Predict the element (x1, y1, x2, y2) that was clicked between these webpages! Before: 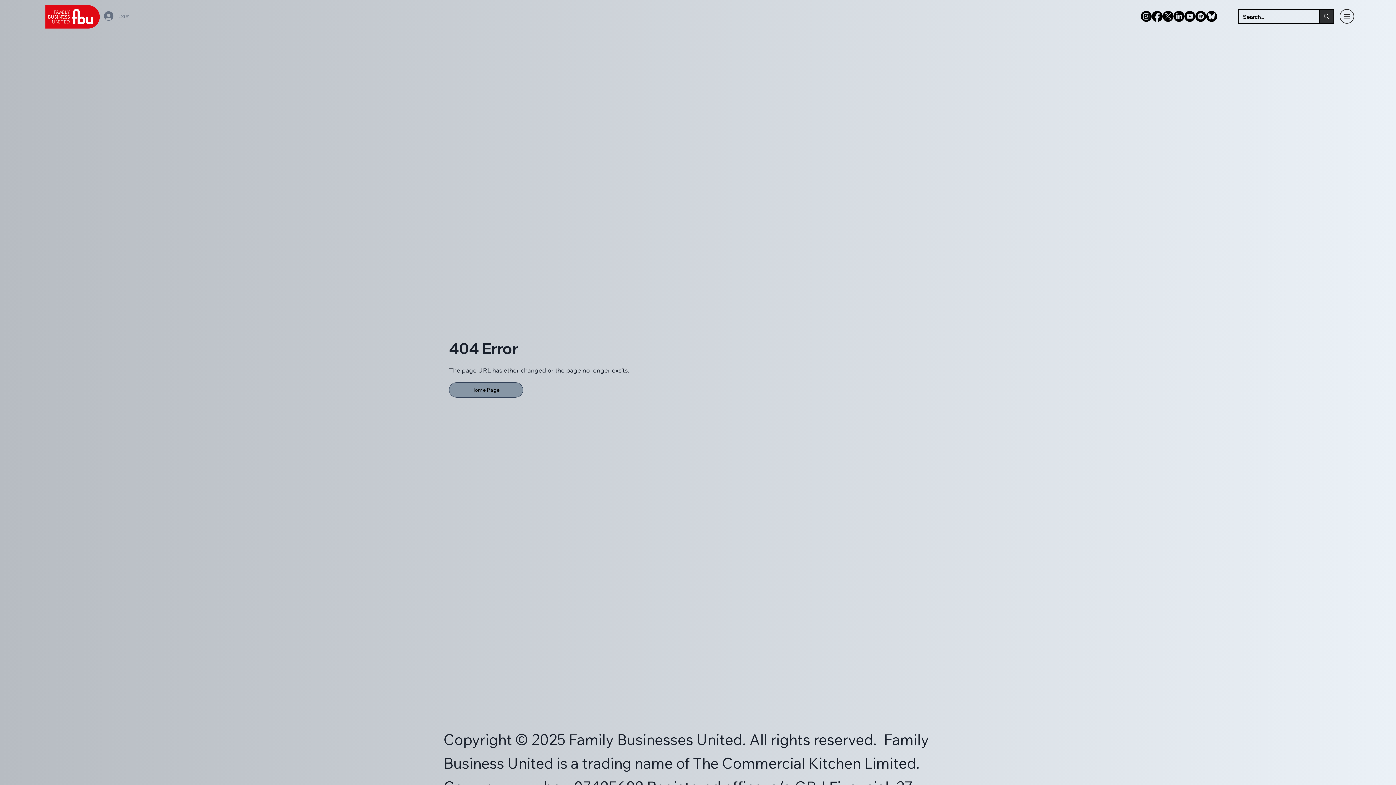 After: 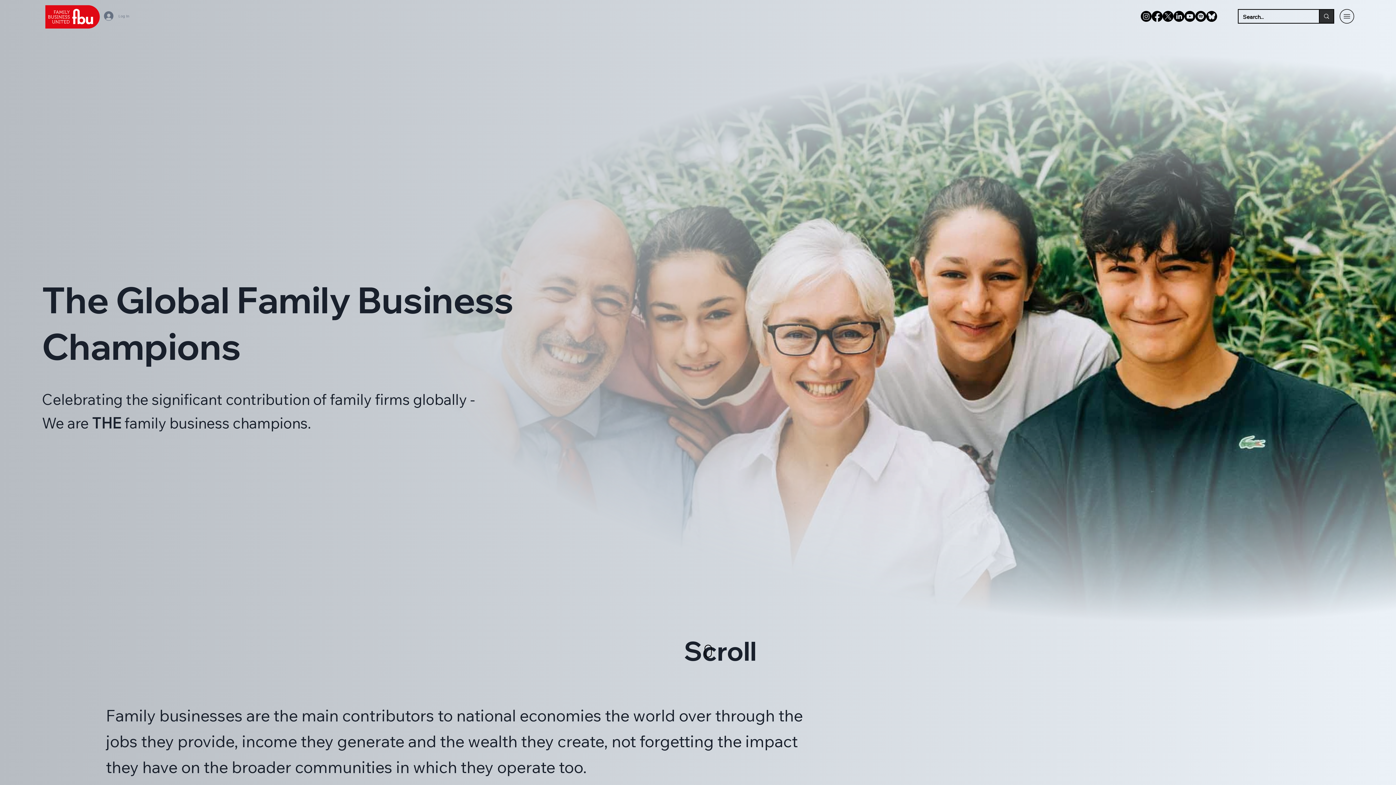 Action: label: Home Page bbox: (449, 382, 523, 397)